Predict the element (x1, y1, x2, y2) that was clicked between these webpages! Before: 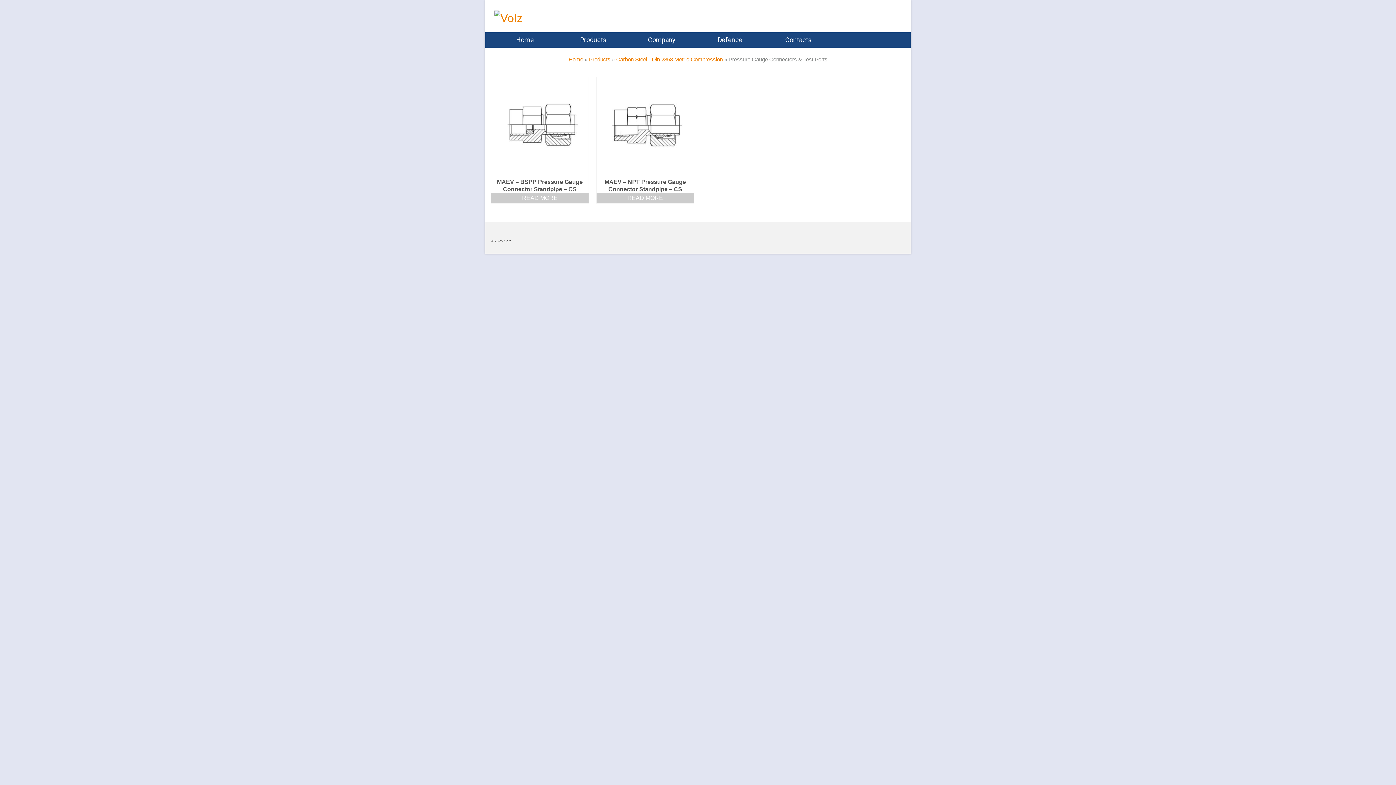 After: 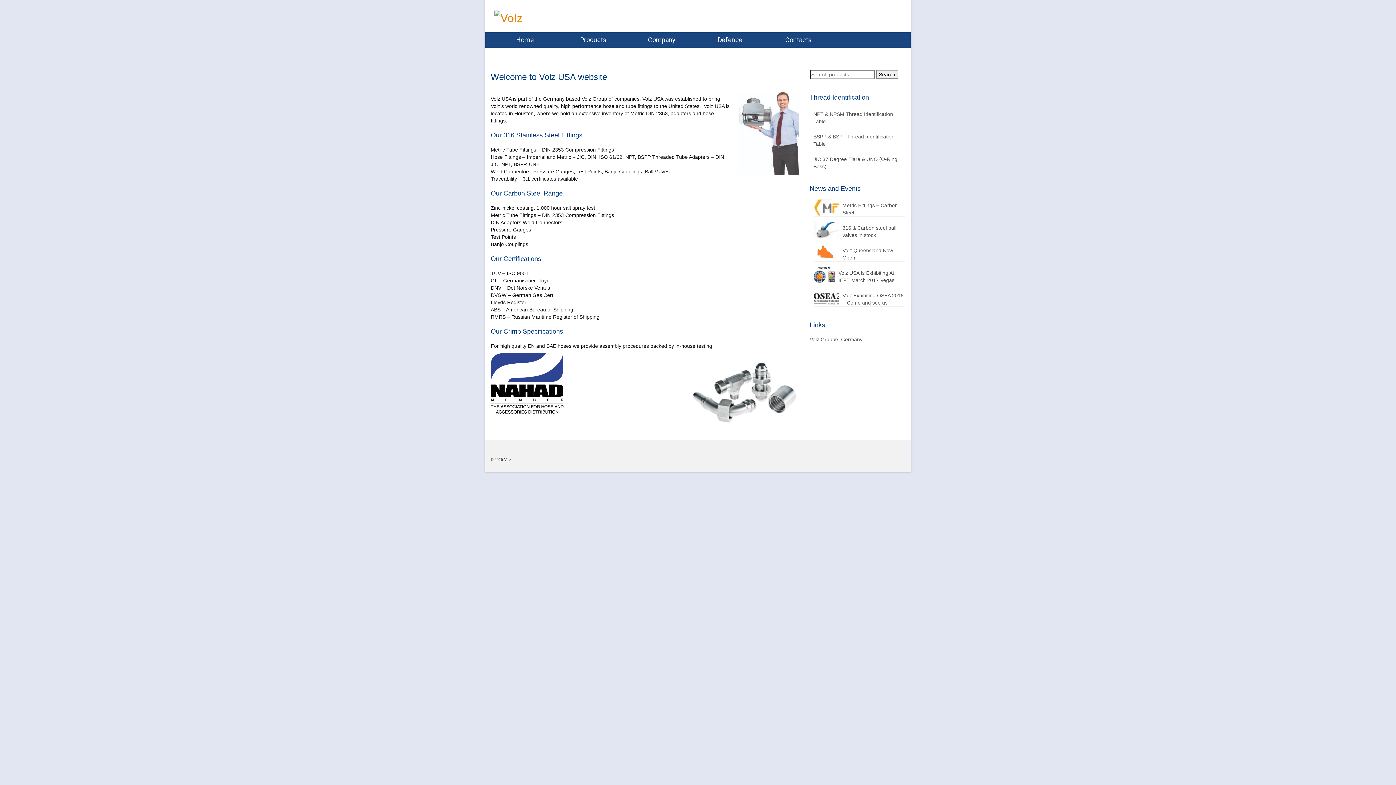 Action: label: Home bbox: (490, 32, 559, 47)